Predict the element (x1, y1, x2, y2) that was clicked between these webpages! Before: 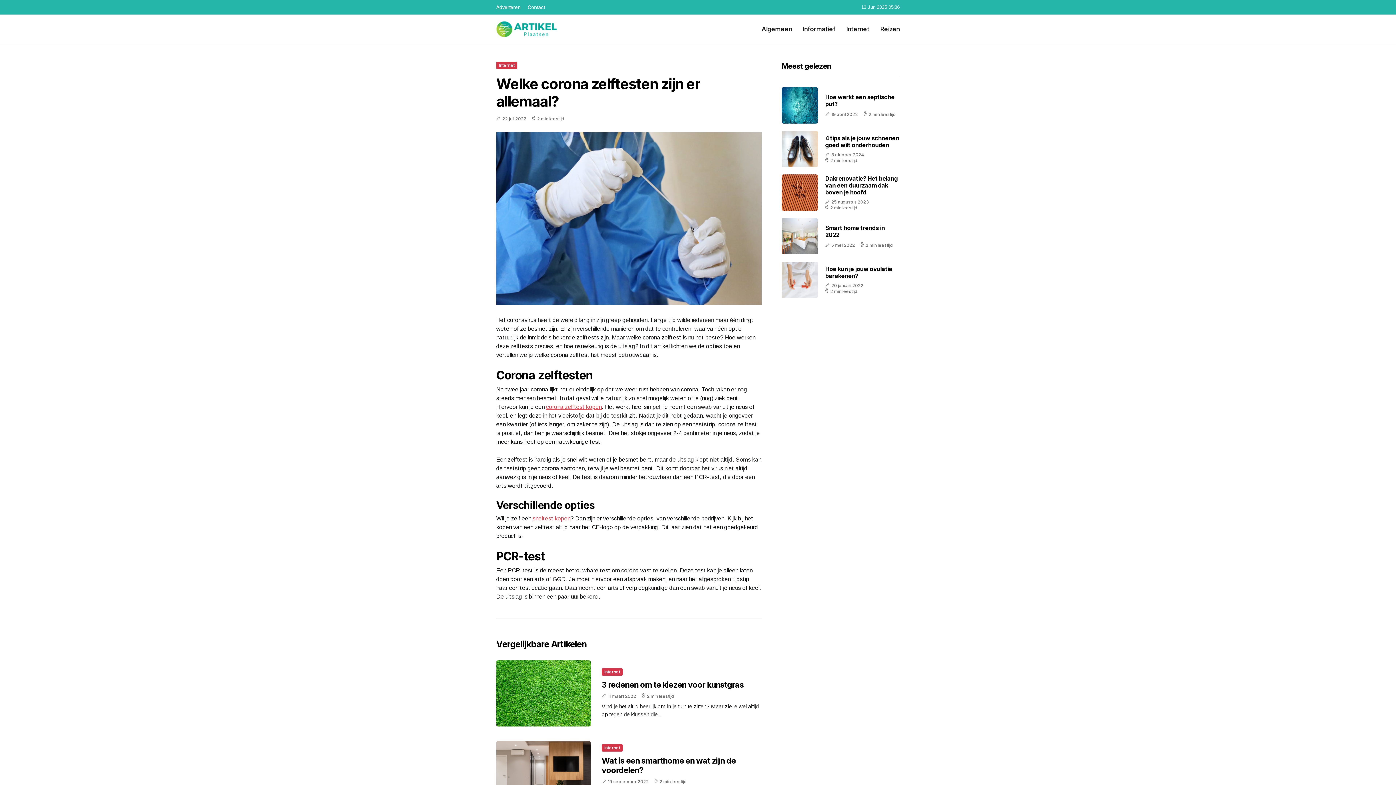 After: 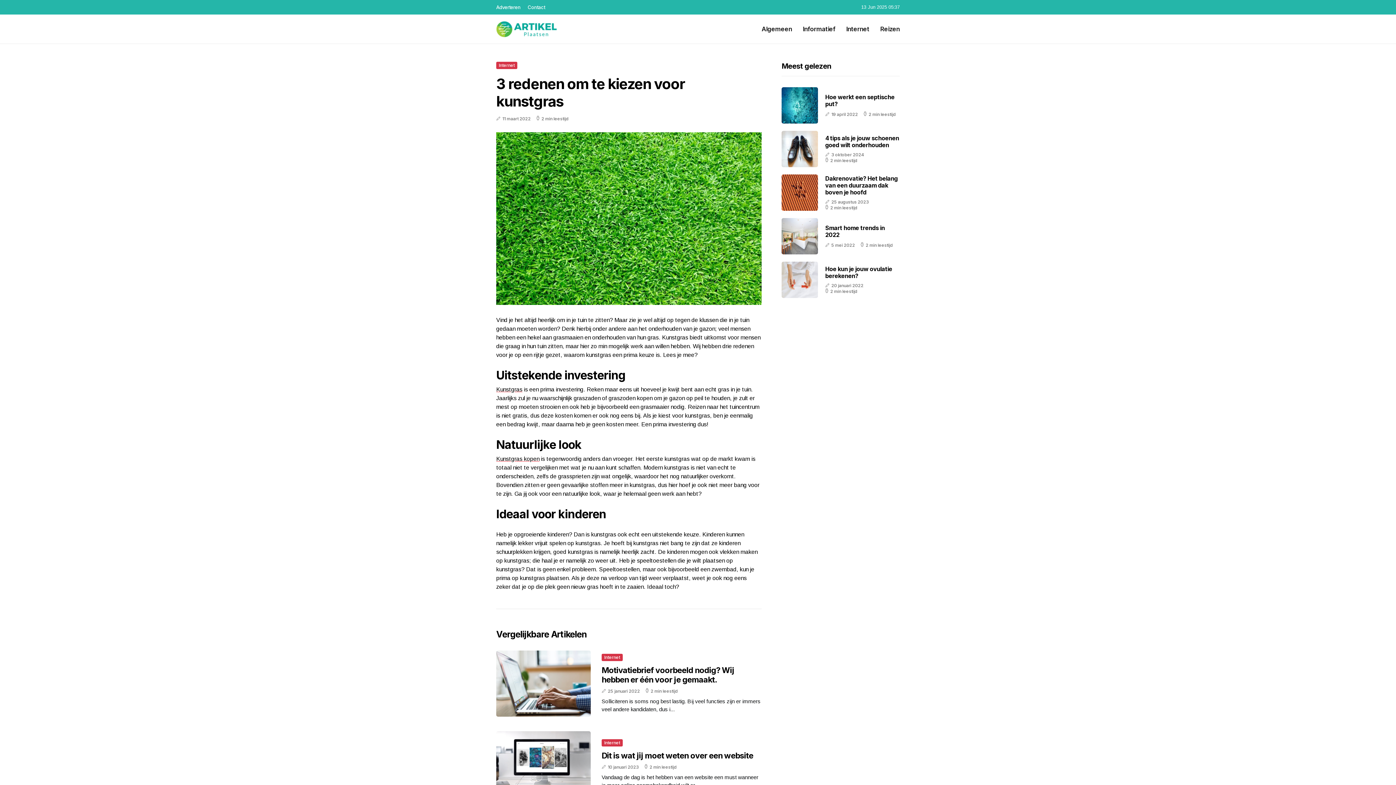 Action: label: 3 redenen om te kiezen voor kunstgras bbox: (601, 680, 743, 689)